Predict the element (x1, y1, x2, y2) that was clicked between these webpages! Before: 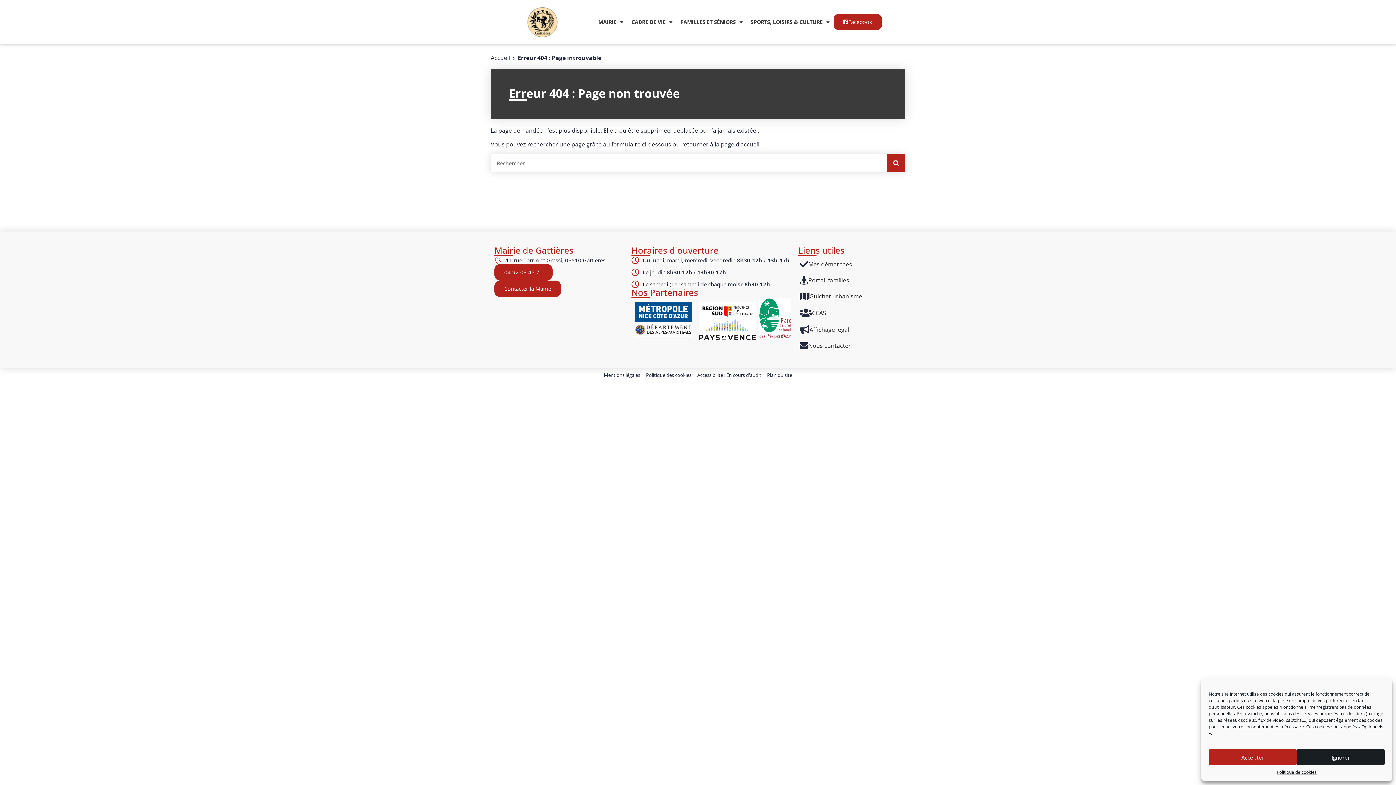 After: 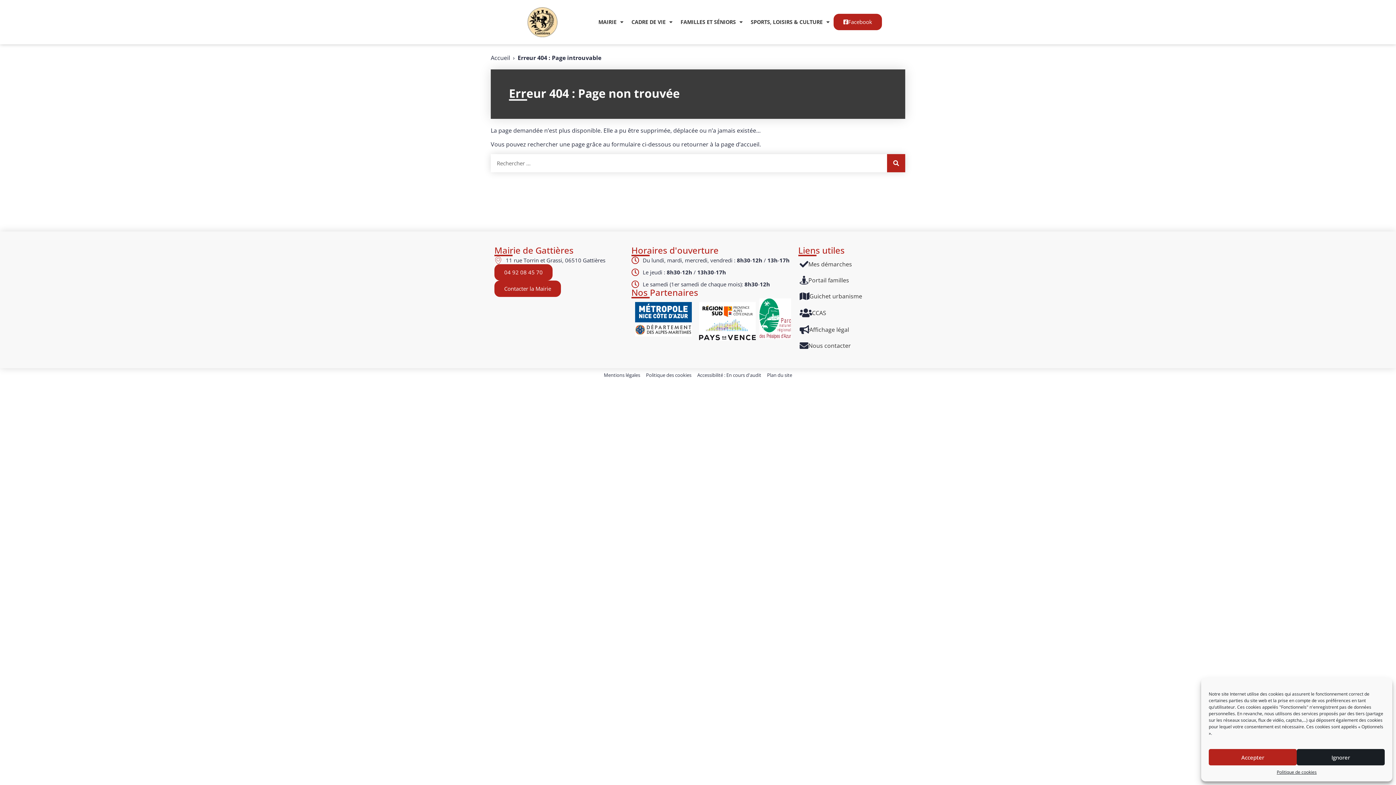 Action: bbox: (681, 140, 759, 148) label: retourner à la page d’accueil